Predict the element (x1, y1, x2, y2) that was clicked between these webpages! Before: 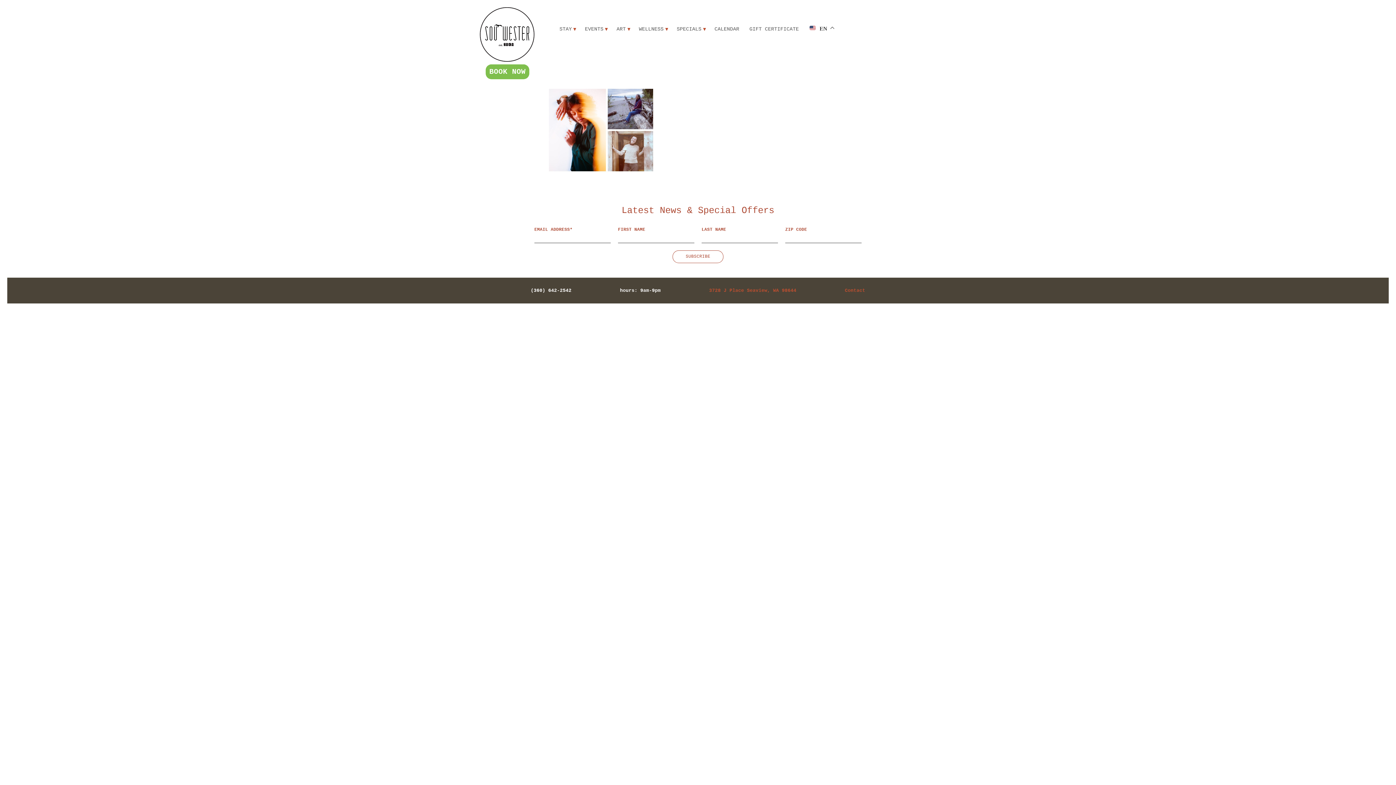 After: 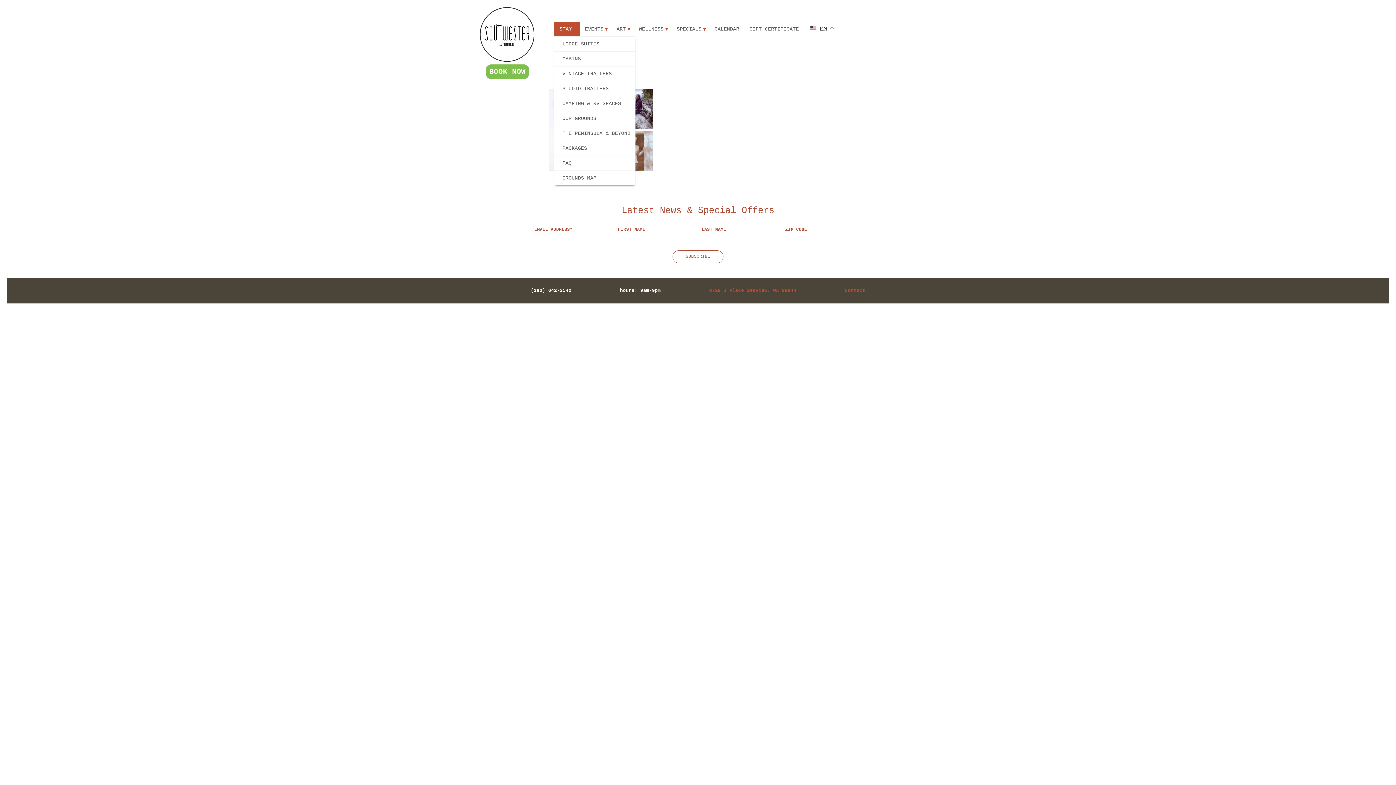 Action: bbox: (554, 21, 580, 36) label: STAY